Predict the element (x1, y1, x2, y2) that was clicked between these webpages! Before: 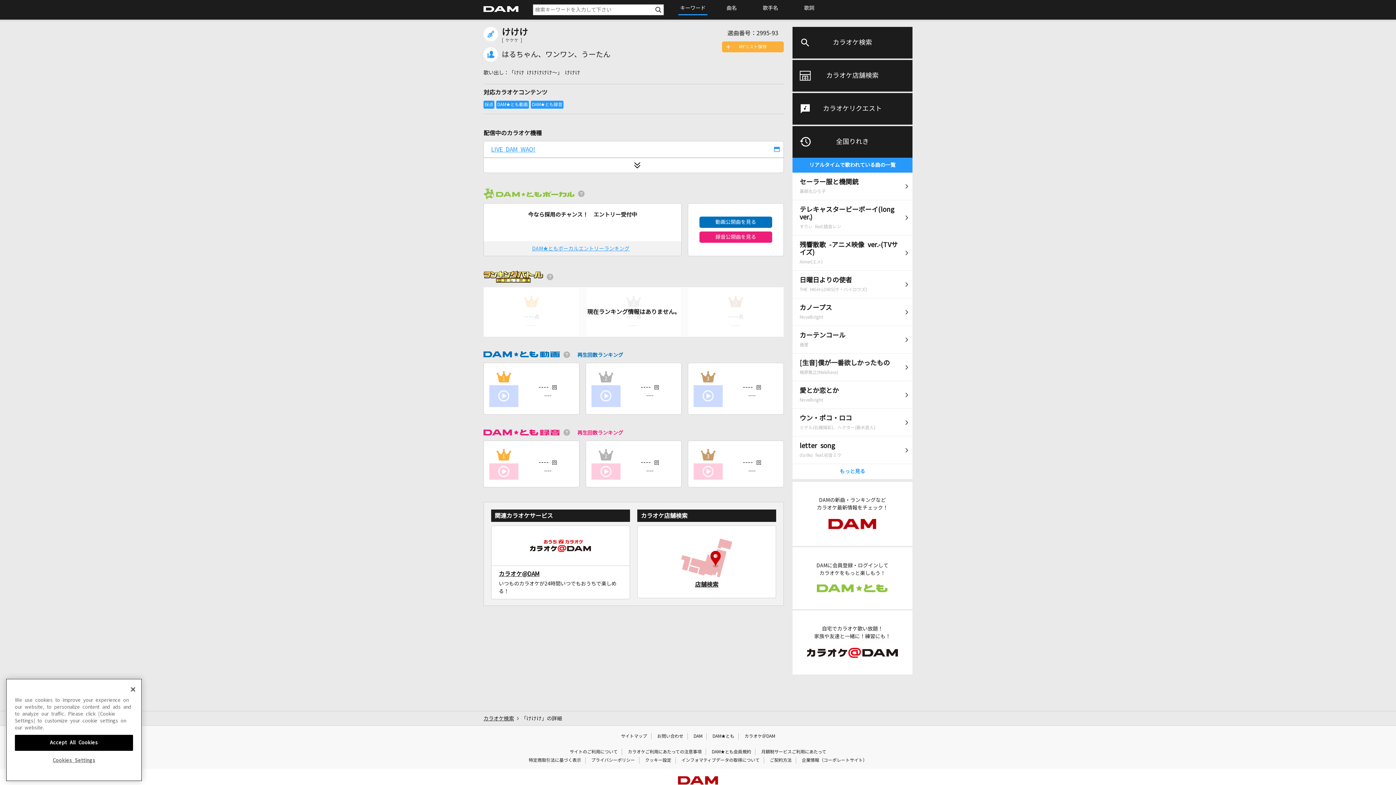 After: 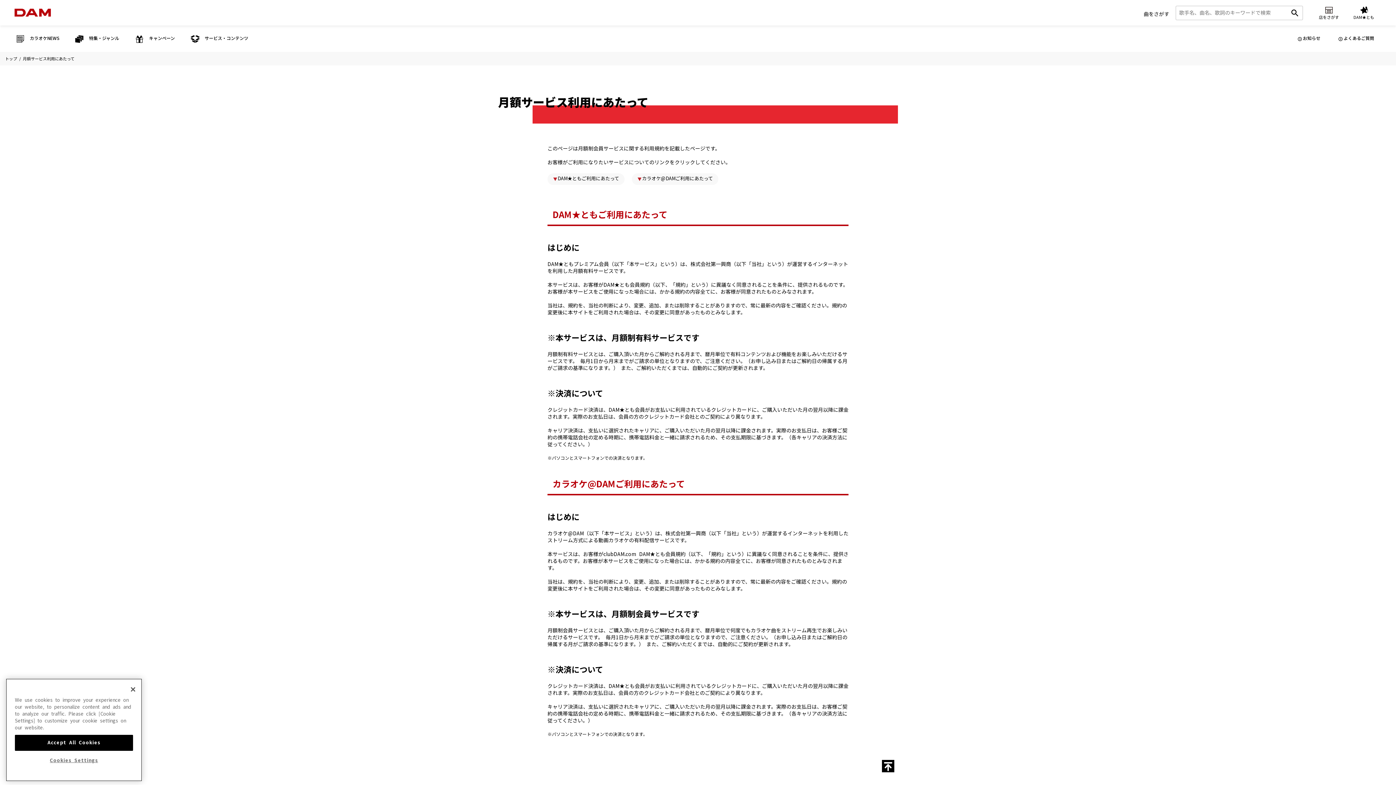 Action: label: 月額制サービスご利用にあたって bbox: (761, 750, 826, 754)